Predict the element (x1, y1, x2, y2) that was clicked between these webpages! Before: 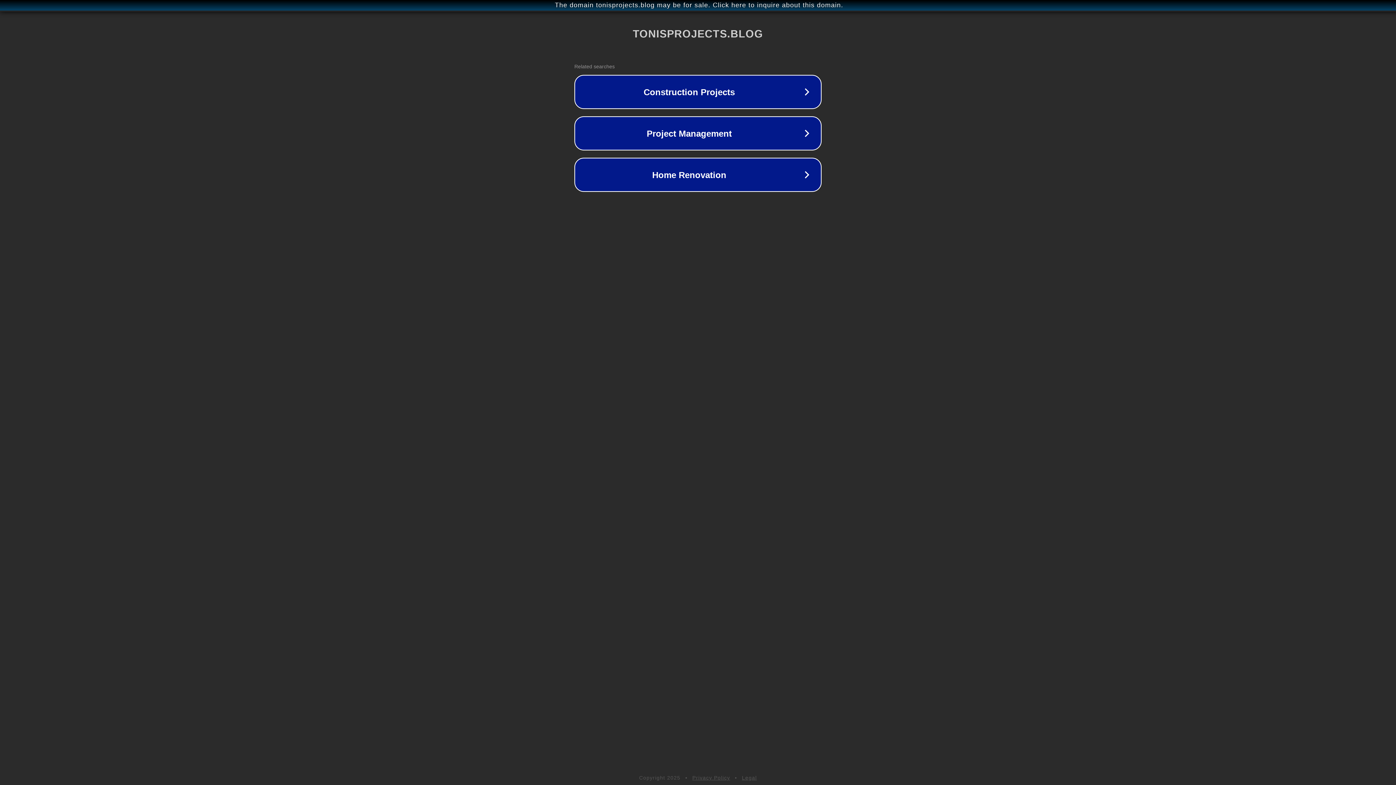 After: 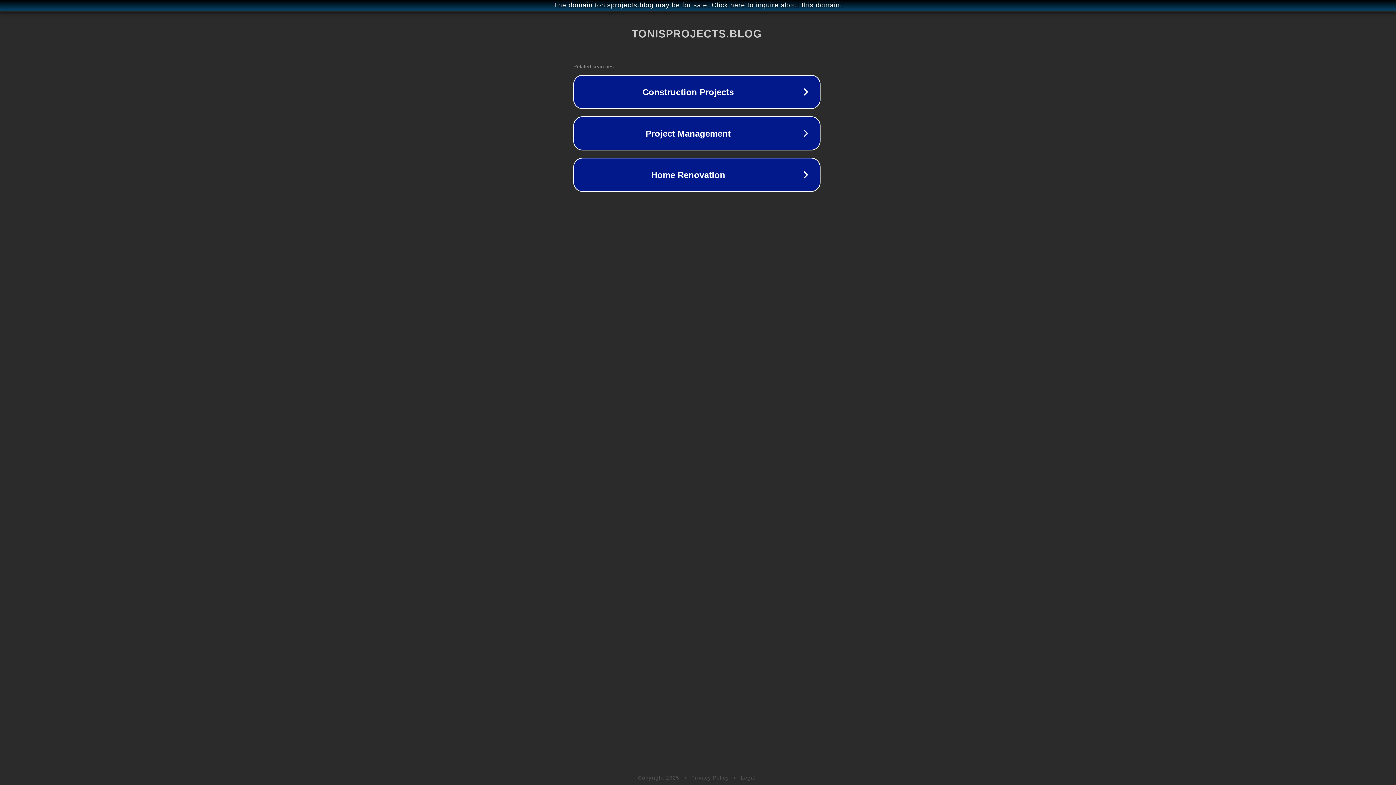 Action: bbox: (1, 1, 1397, 9) label: The domain tonisprojects.blog may be for sale. Click here to inquire about this domain.